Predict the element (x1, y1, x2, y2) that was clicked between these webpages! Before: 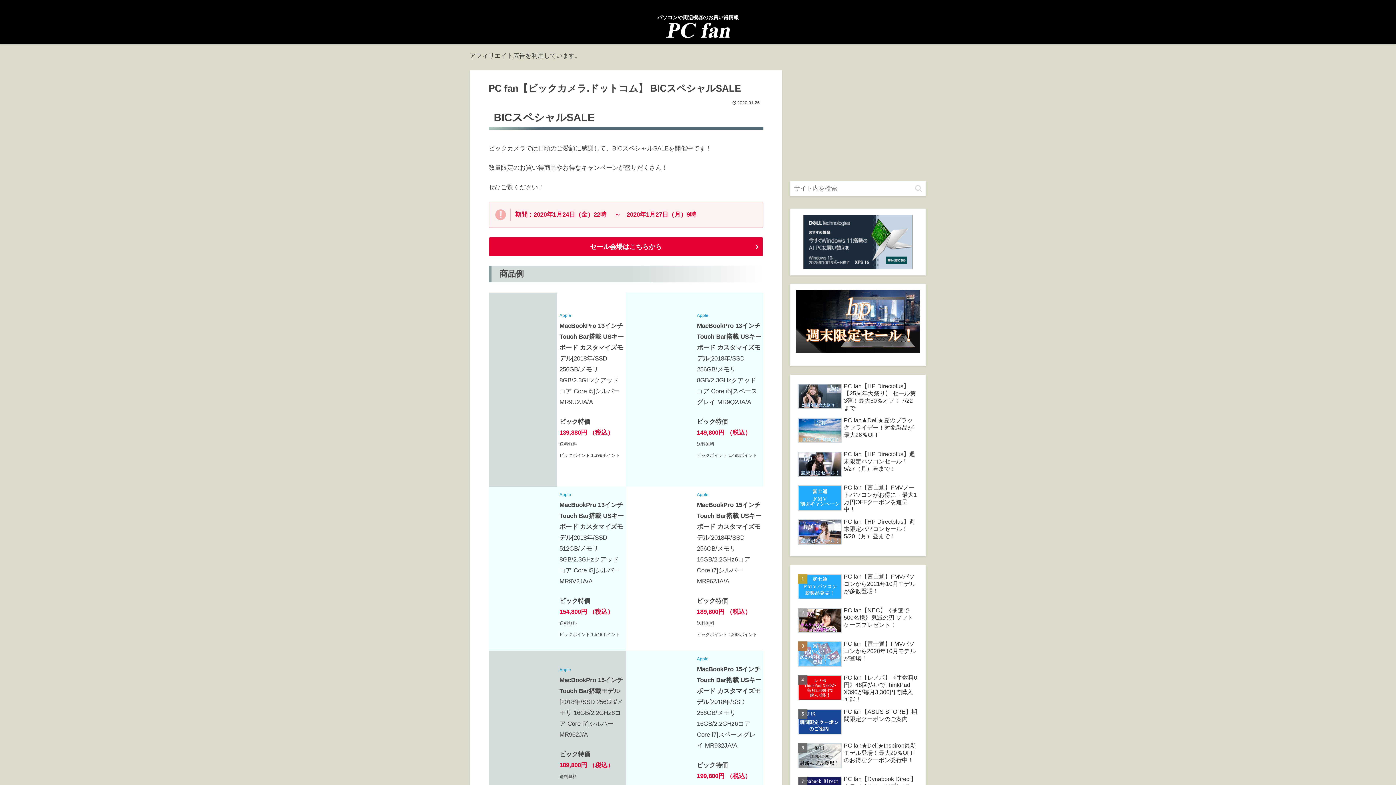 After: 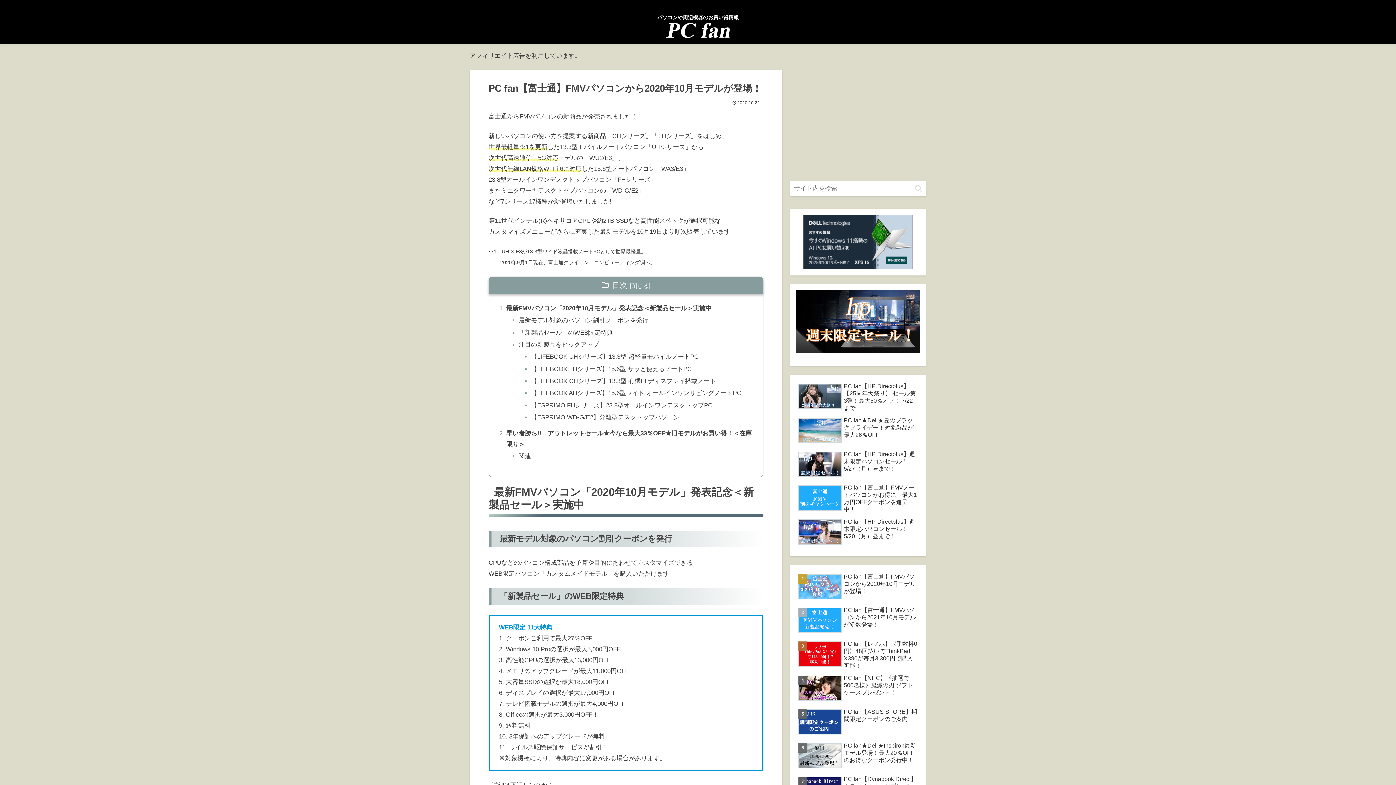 Action: label: PC fan【富士通】FMVパソコンから2020年10月モデルが登場！ bbox: (796, 639, 920, 671)